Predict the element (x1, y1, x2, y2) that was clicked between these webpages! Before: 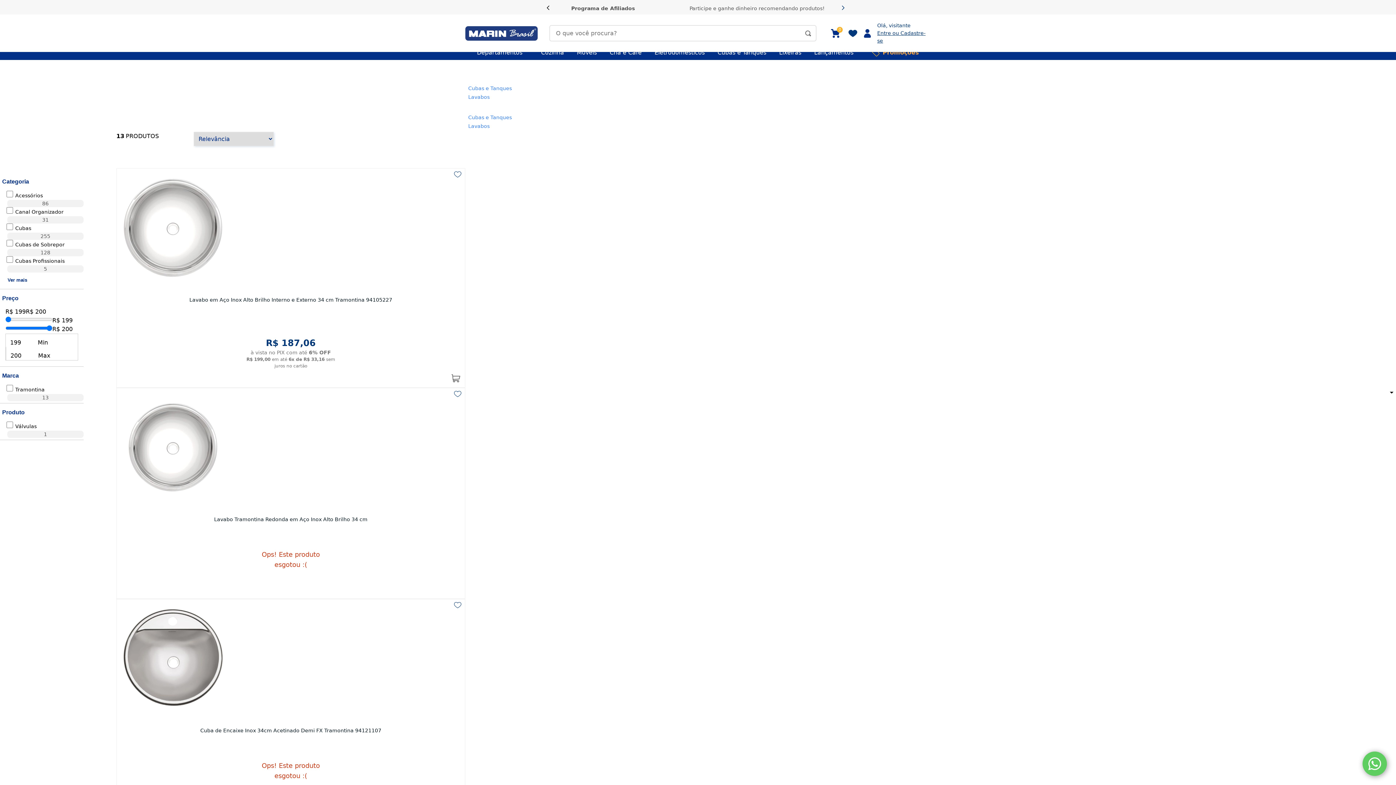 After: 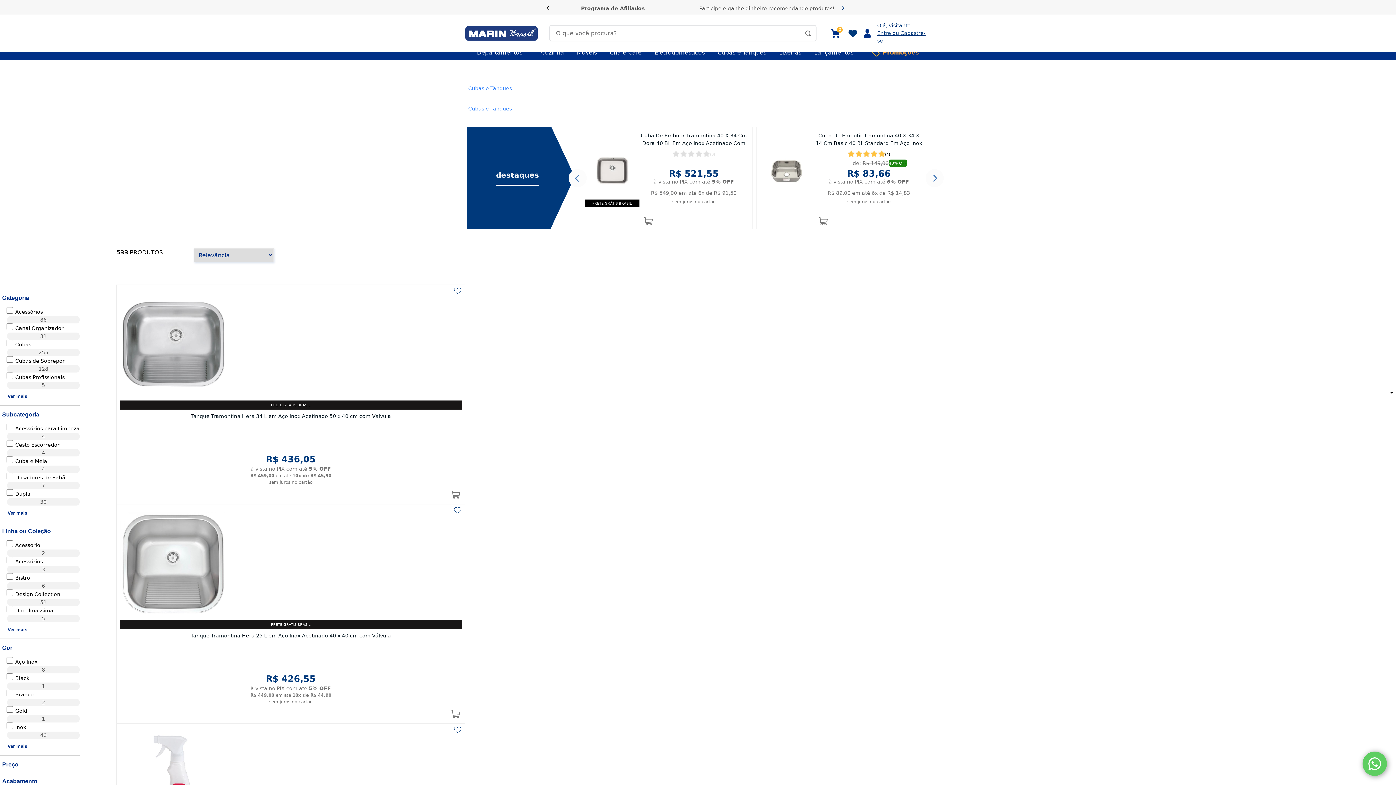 Action: label: Cubas e Tanques bbox: (468, 85, 512, 91)